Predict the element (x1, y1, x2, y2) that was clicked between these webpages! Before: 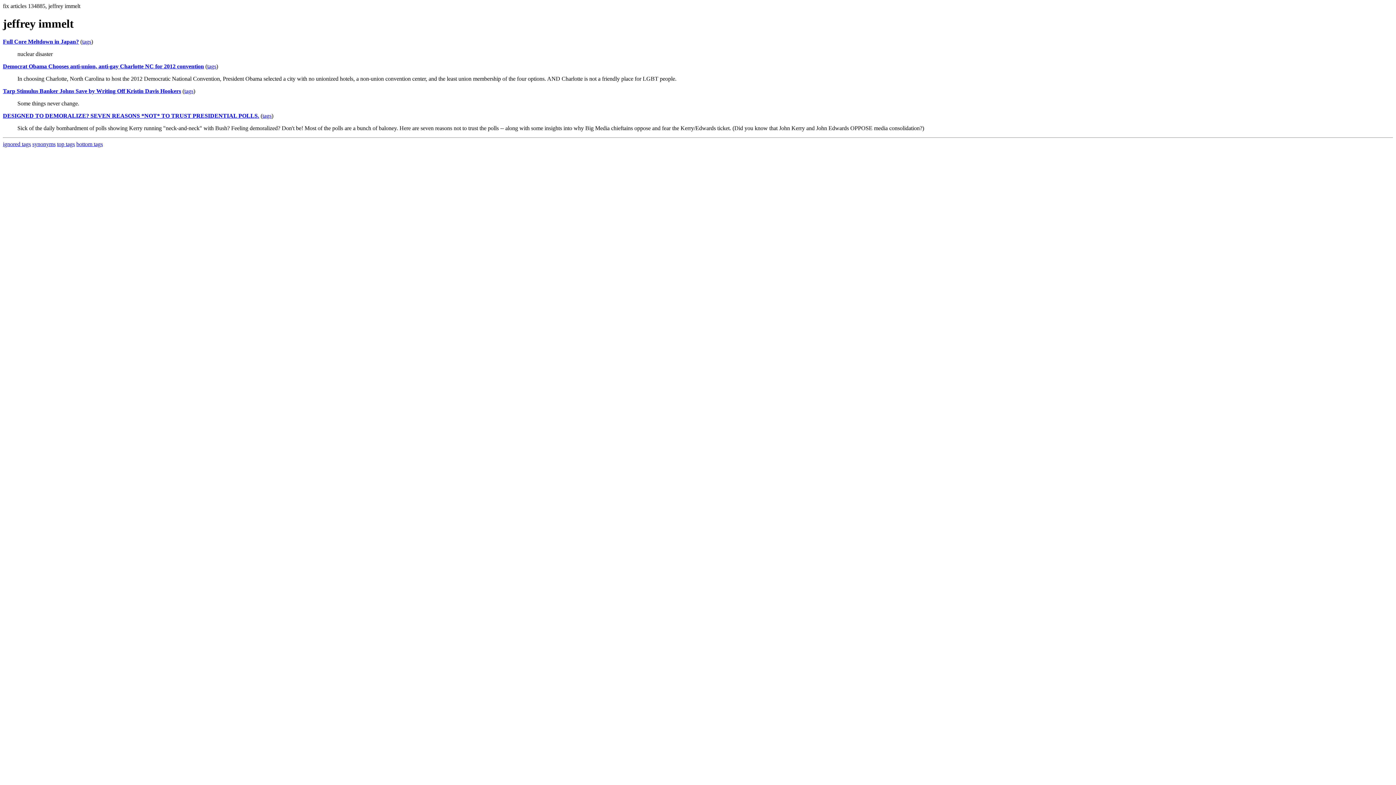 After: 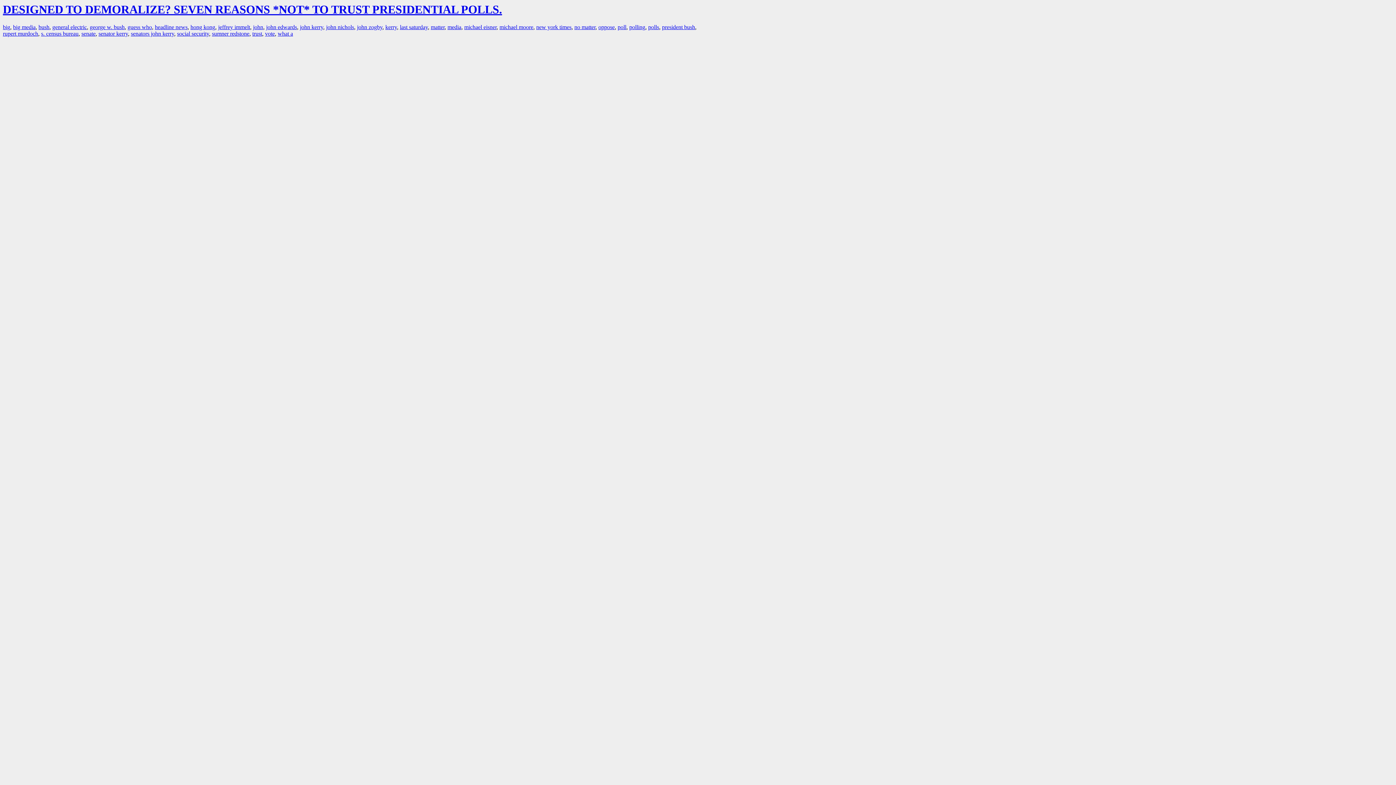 Action: label: tags bbox: (262, 112, 271, 118)